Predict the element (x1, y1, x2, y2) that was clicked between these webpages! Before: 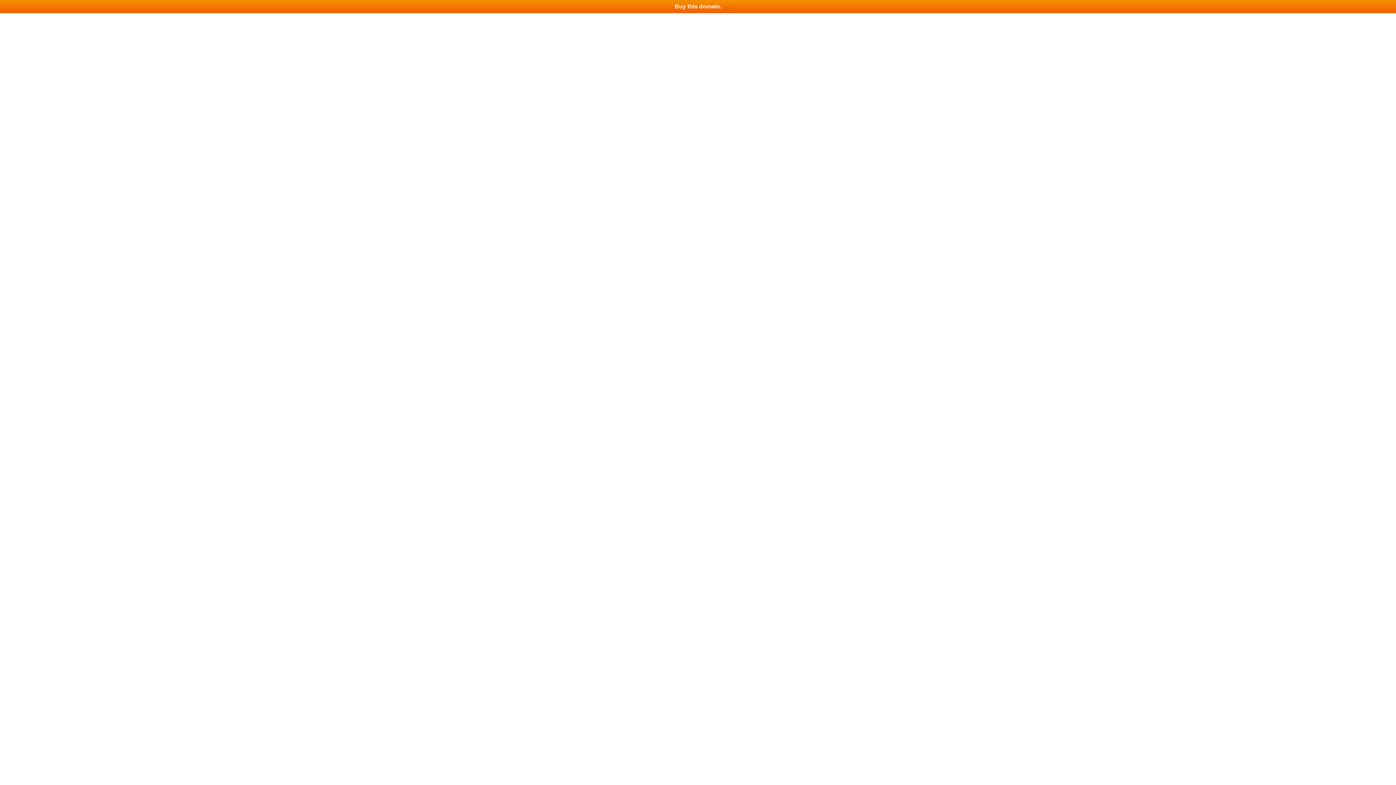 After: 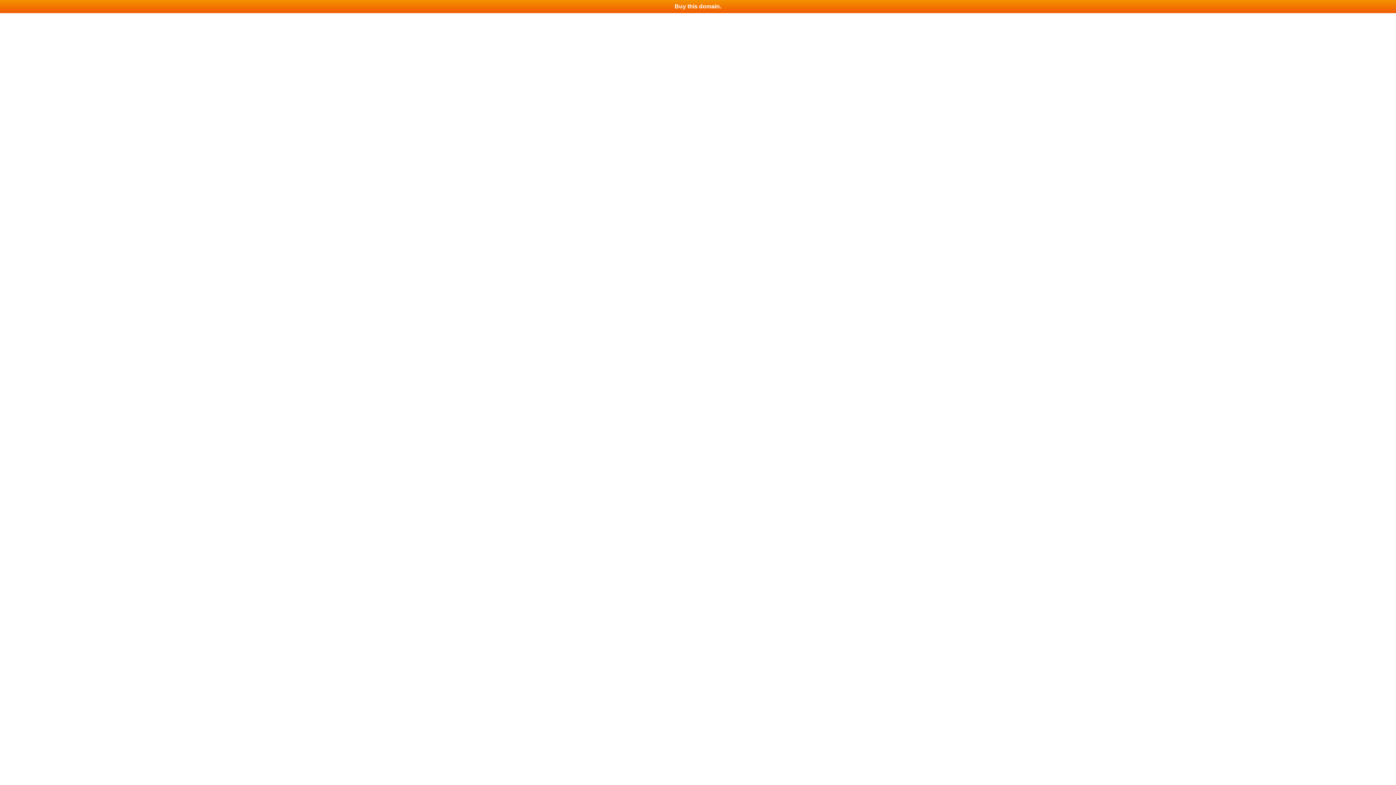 Action: bbox: (0, 0, 1396, 13) label: Buy this domain.